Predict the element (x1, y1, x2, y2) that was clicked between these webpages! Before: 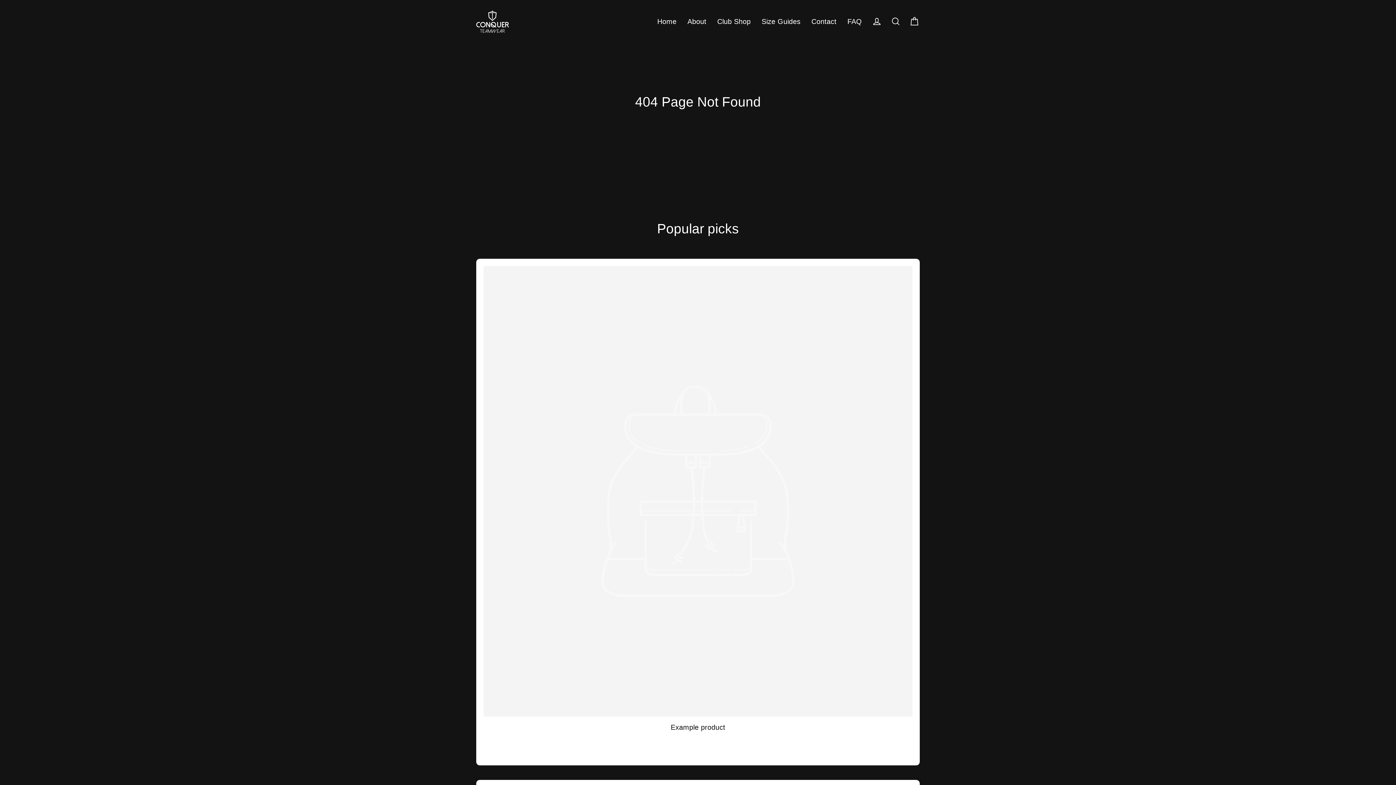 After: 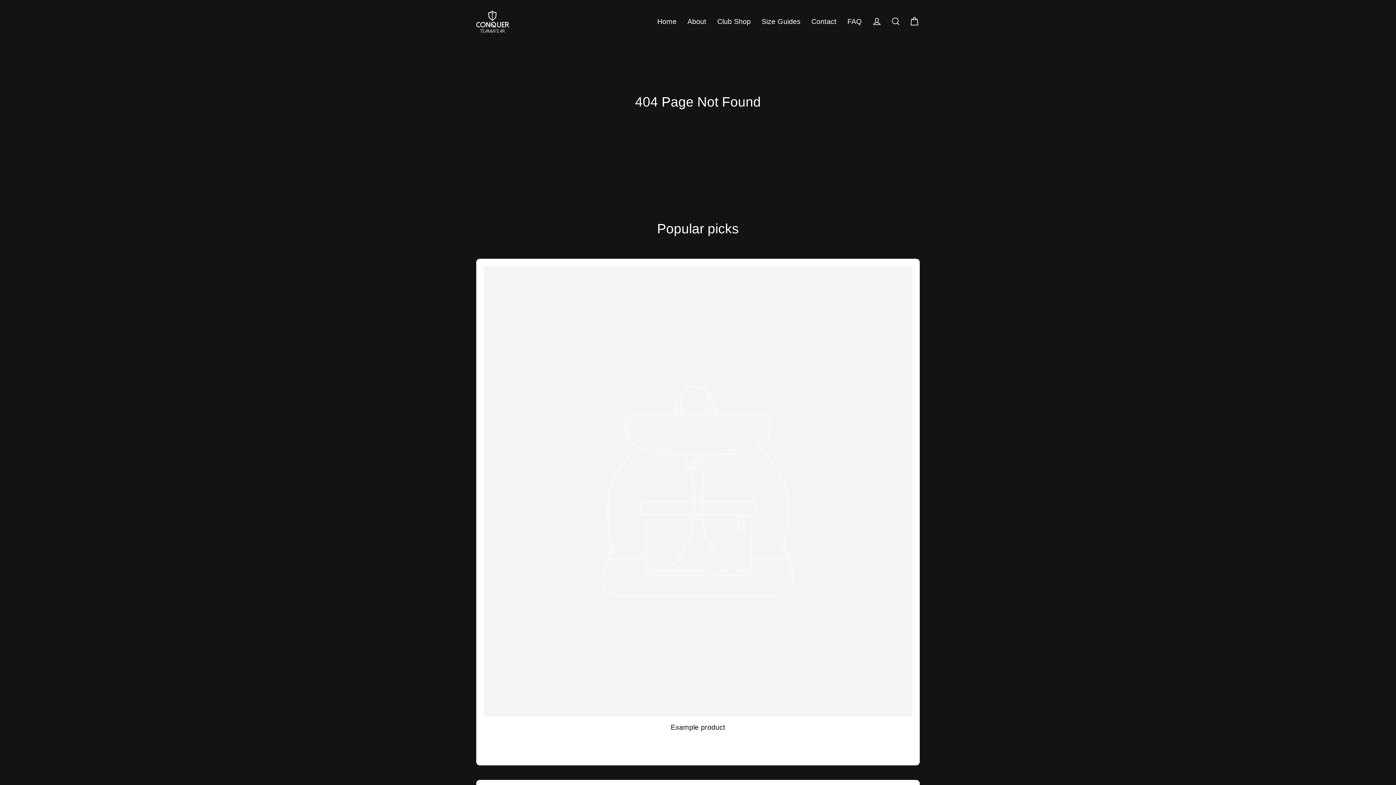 Action: bbox: (476, 258, 920, 765) label: Example product
$29